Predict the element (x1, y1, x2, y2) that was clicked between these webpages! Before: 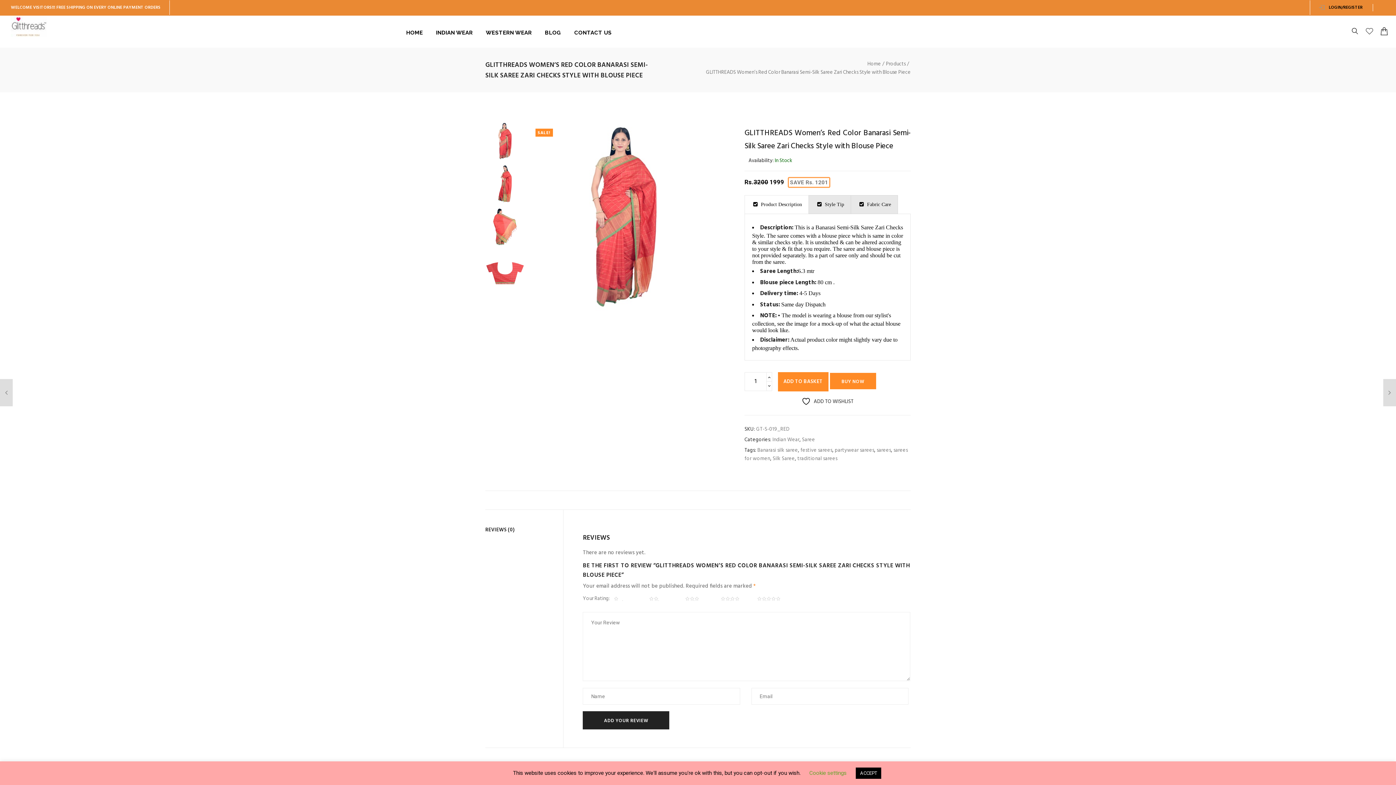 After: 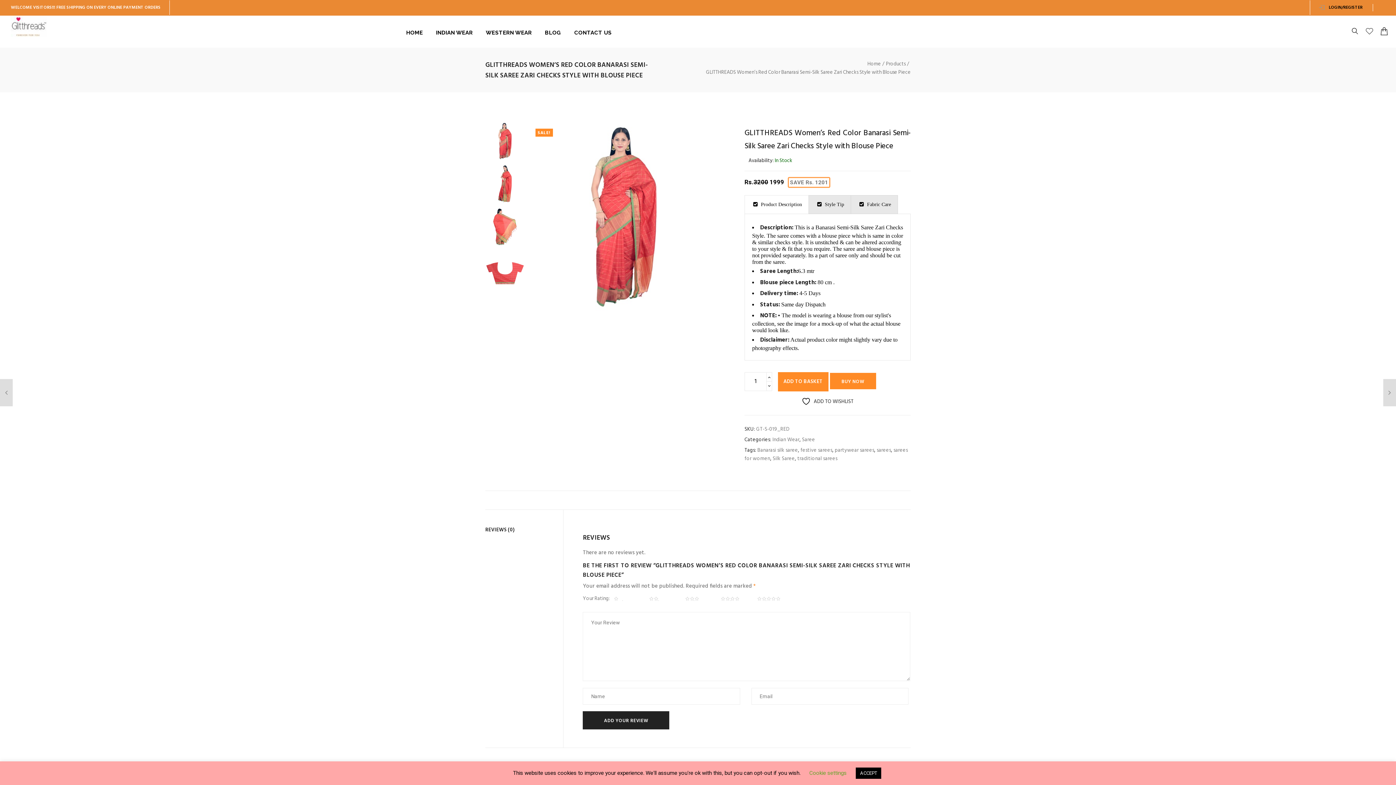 Action: bbox: (485, 526, 557, 534) label: REVIEWS (0)